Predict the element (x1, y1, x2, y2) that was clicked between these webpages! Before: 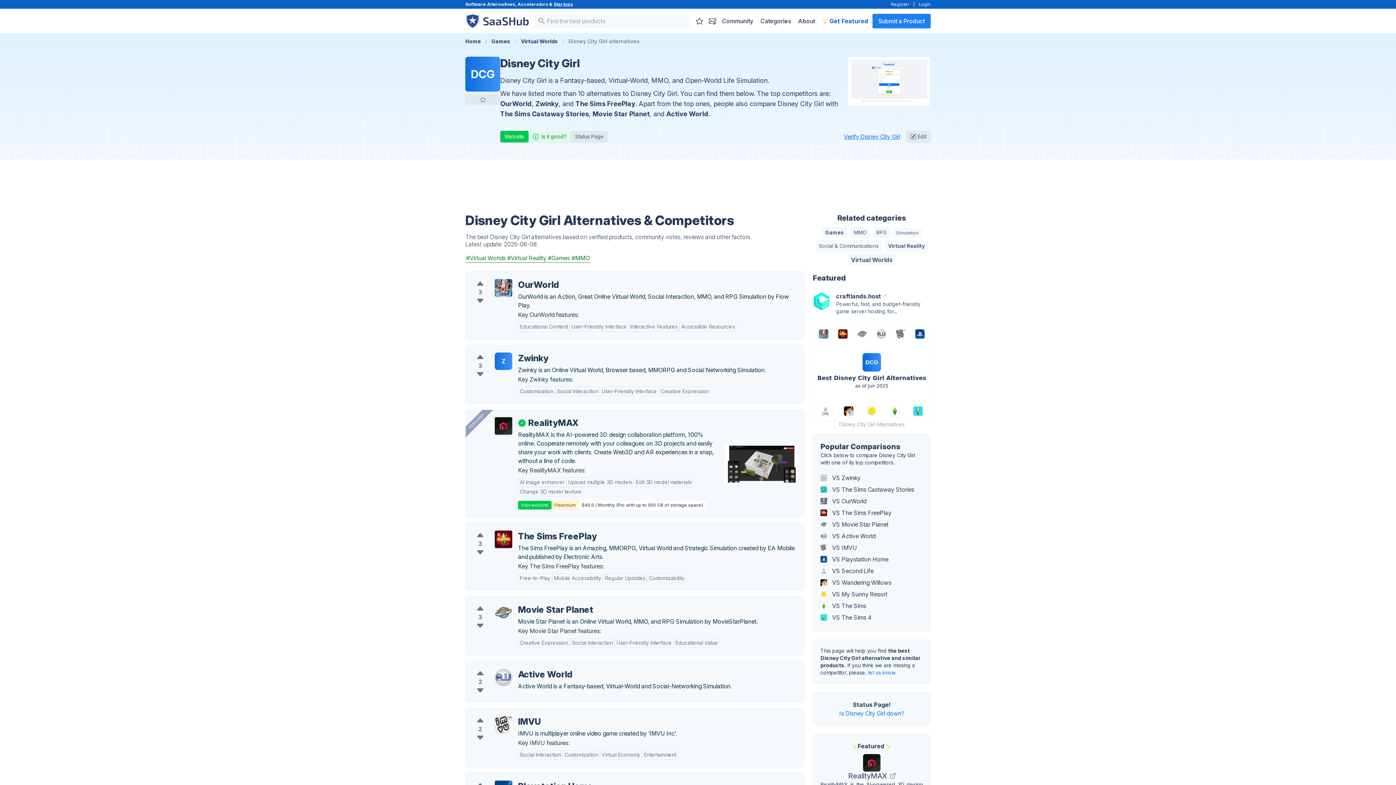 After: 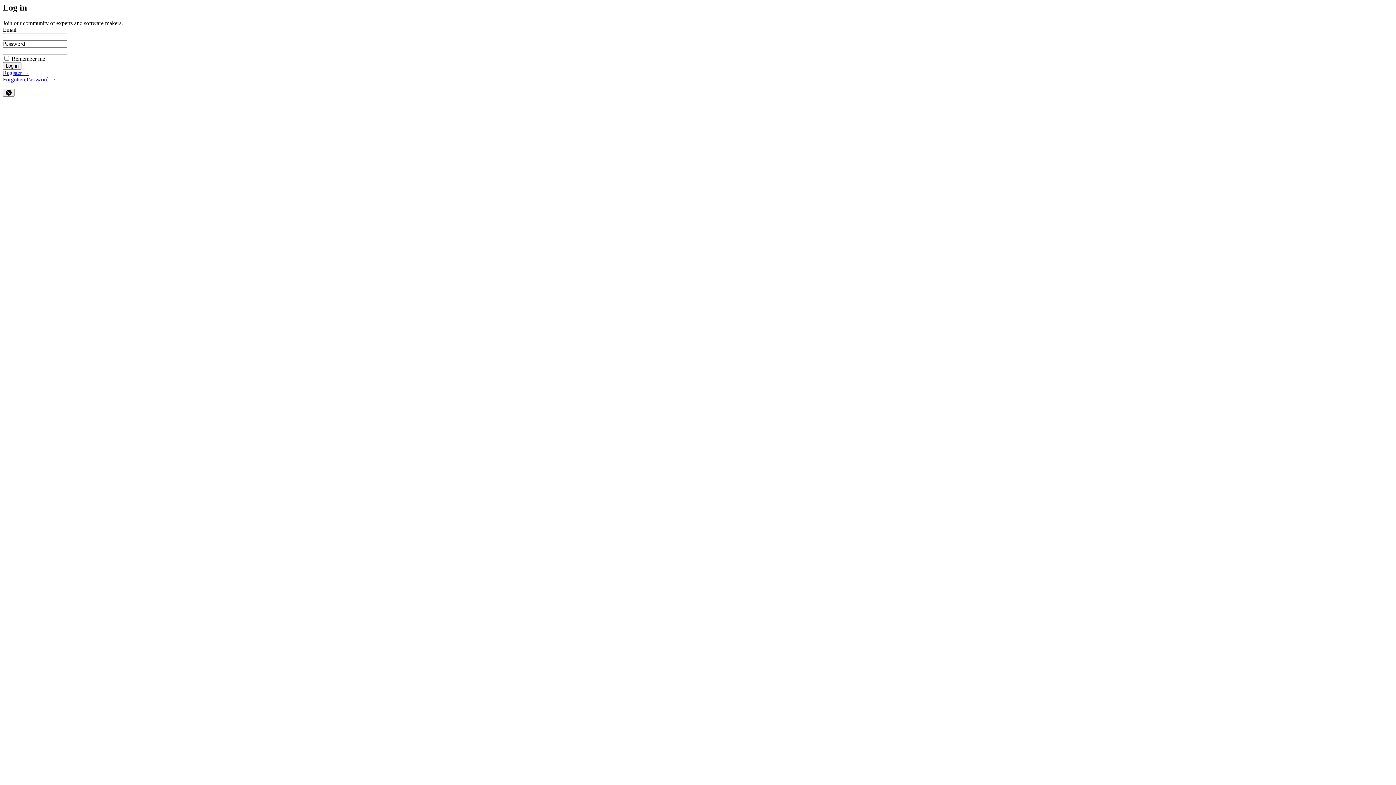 Action: bbox: (471, 604, 489, 613)